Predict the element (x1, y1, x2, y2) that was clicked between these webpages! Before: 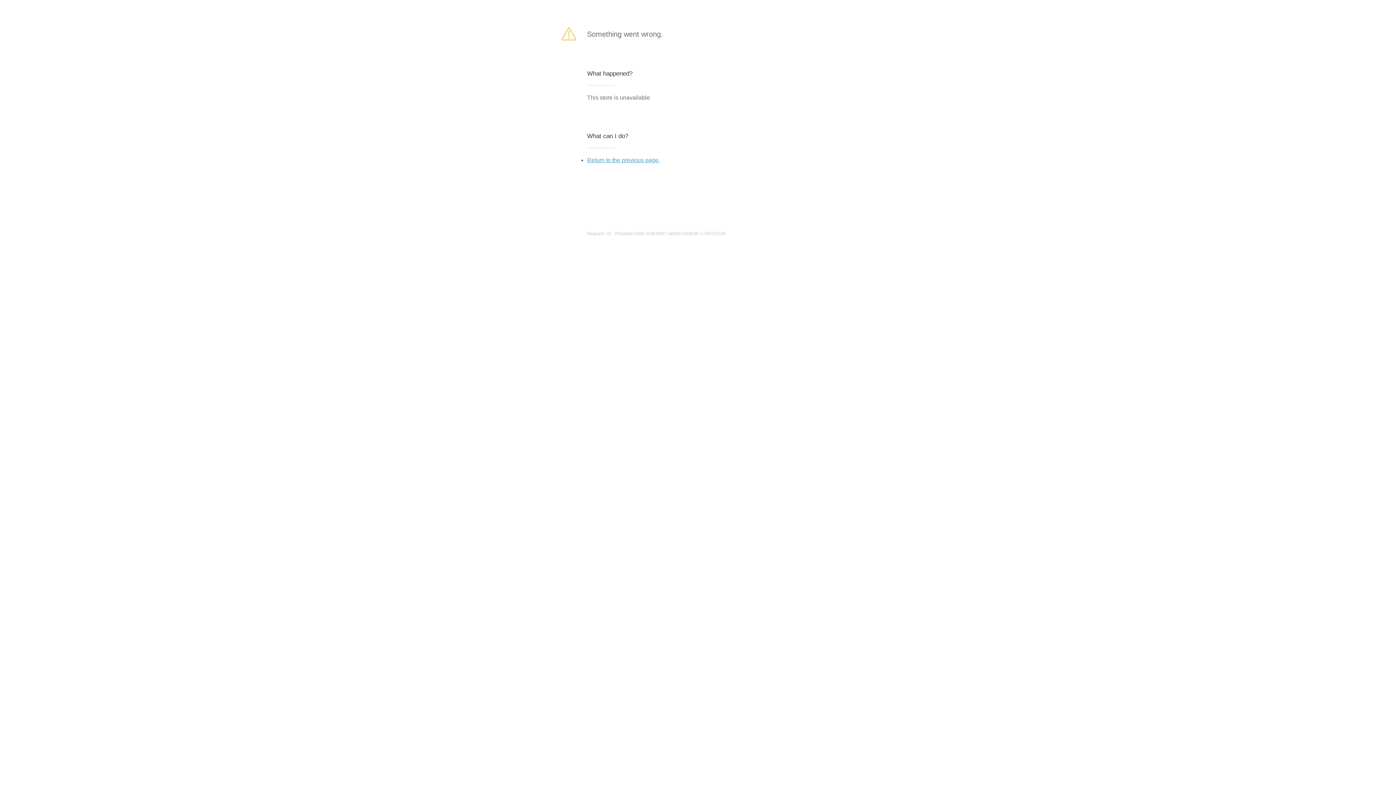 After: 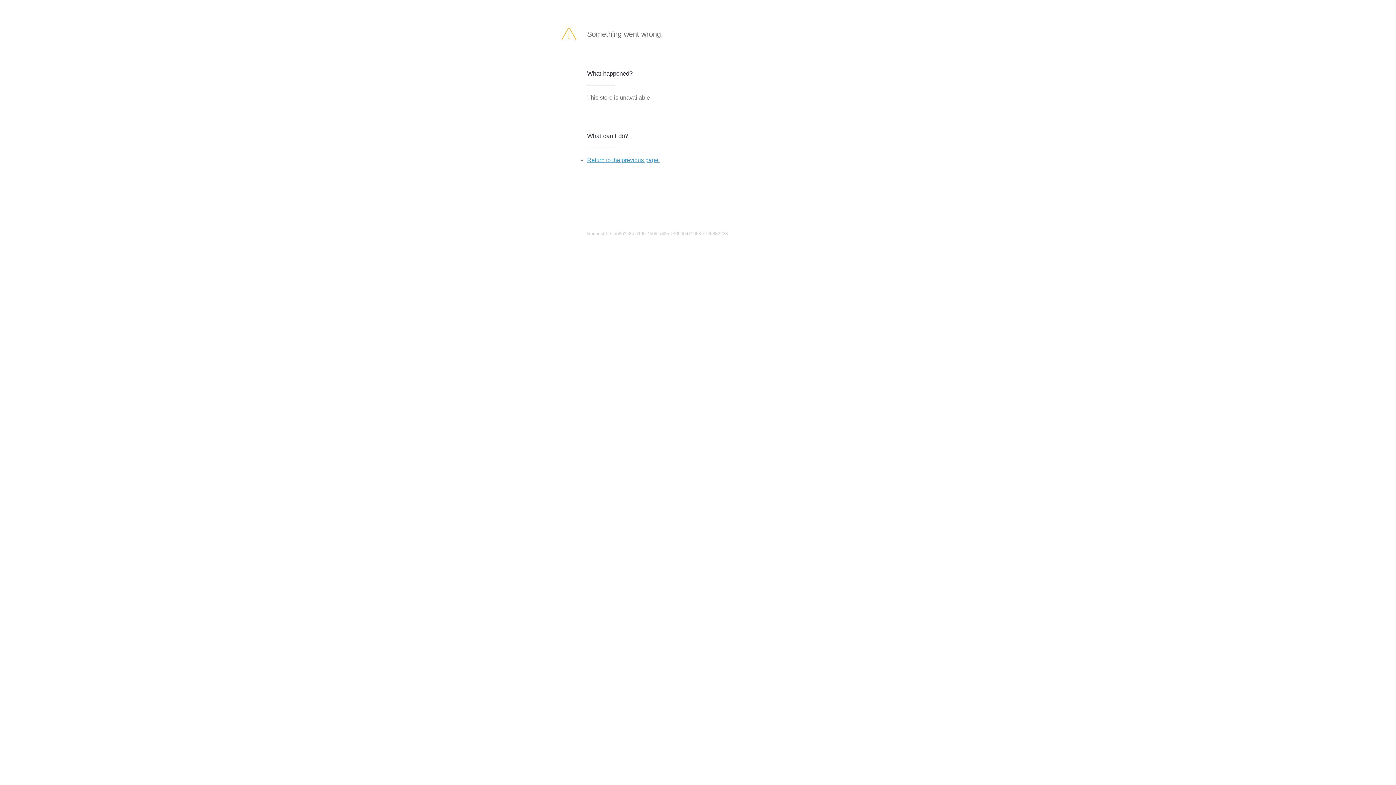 Action: bbox: (587, 157, 660, 163) label: Return to the previous page.